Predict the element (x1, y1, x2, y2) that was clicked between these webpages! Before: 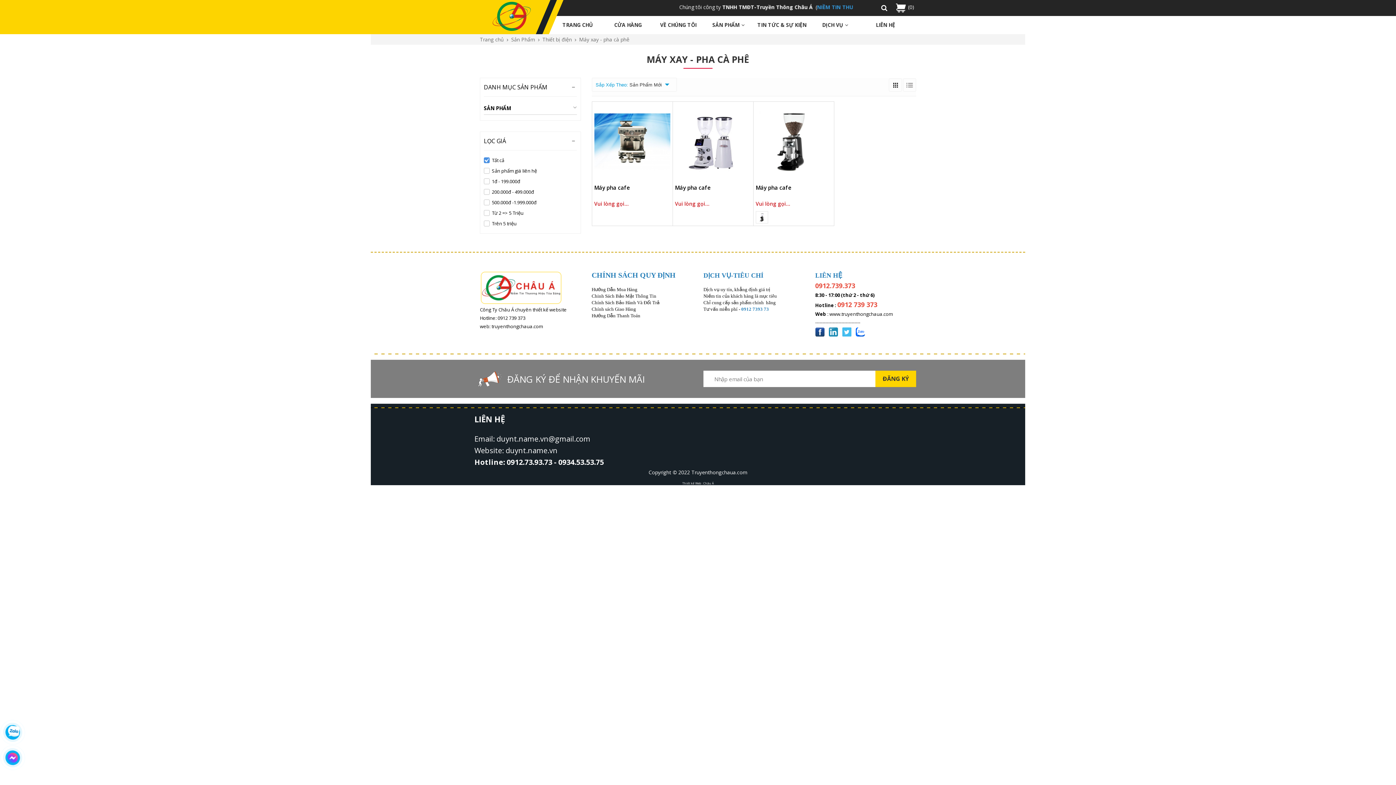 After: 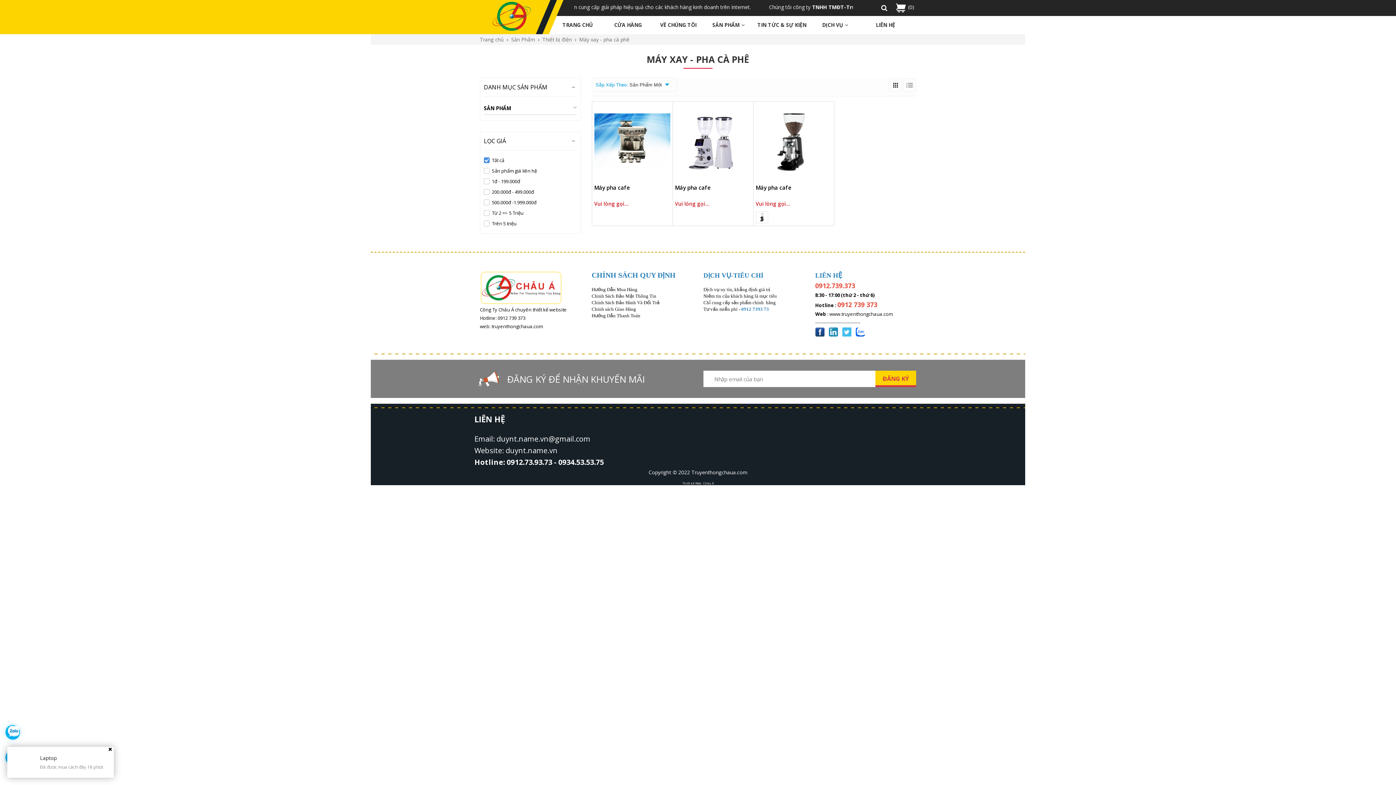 Action: bbox: (875, 370, 916, 387) label: ĐĂNG KÝ